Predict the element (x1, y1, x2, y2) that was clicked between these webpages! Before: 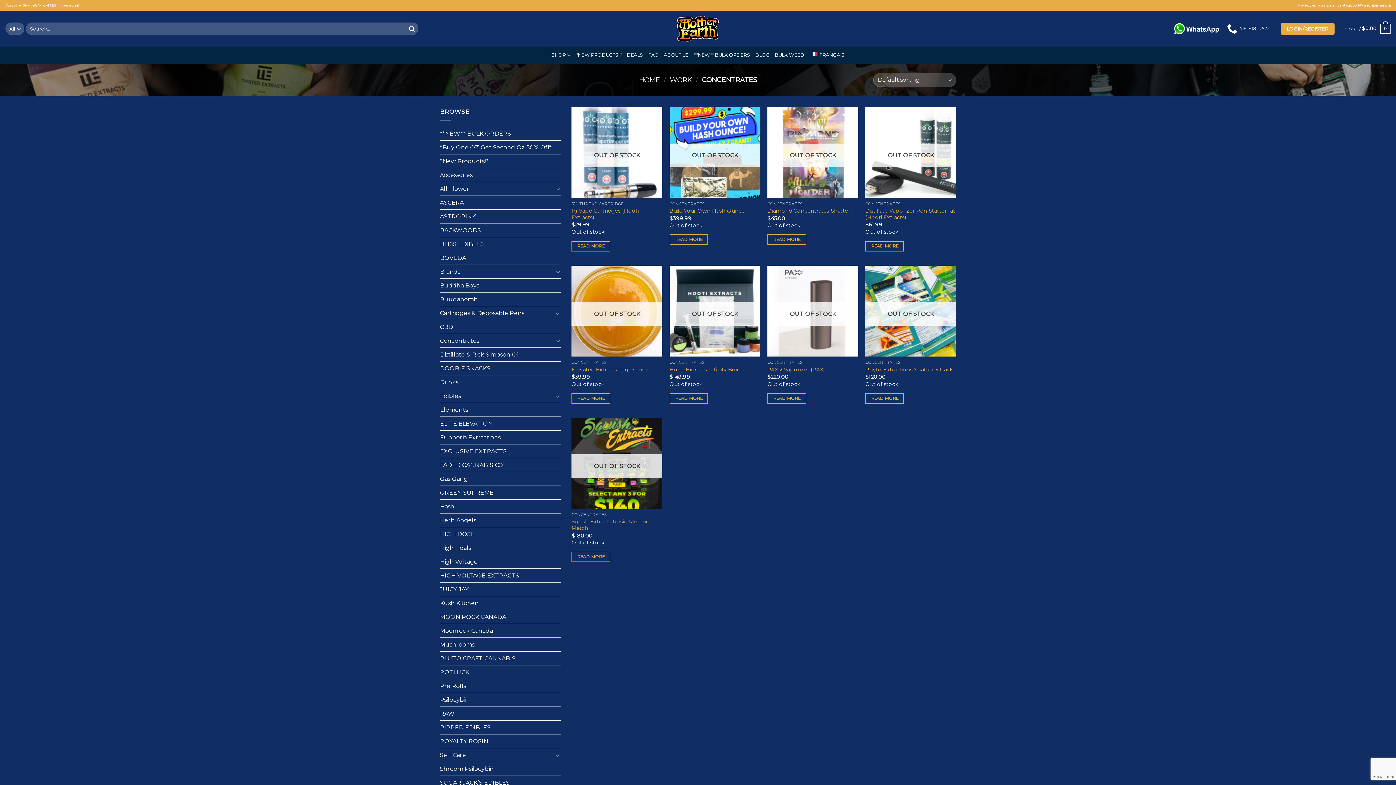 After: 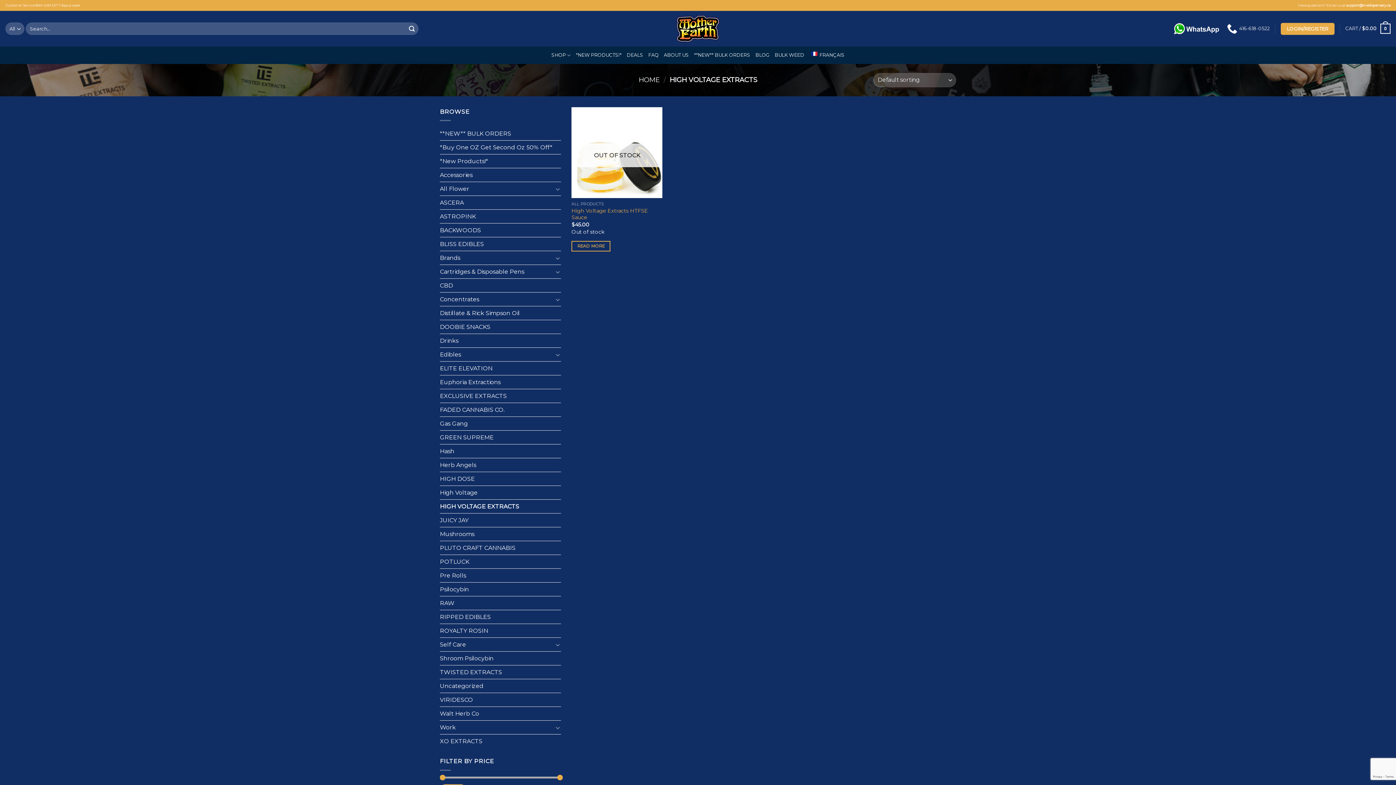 Action: bbox: (440, 569, 560, 582) label: HIGH VOLTAGE EXTRACTS